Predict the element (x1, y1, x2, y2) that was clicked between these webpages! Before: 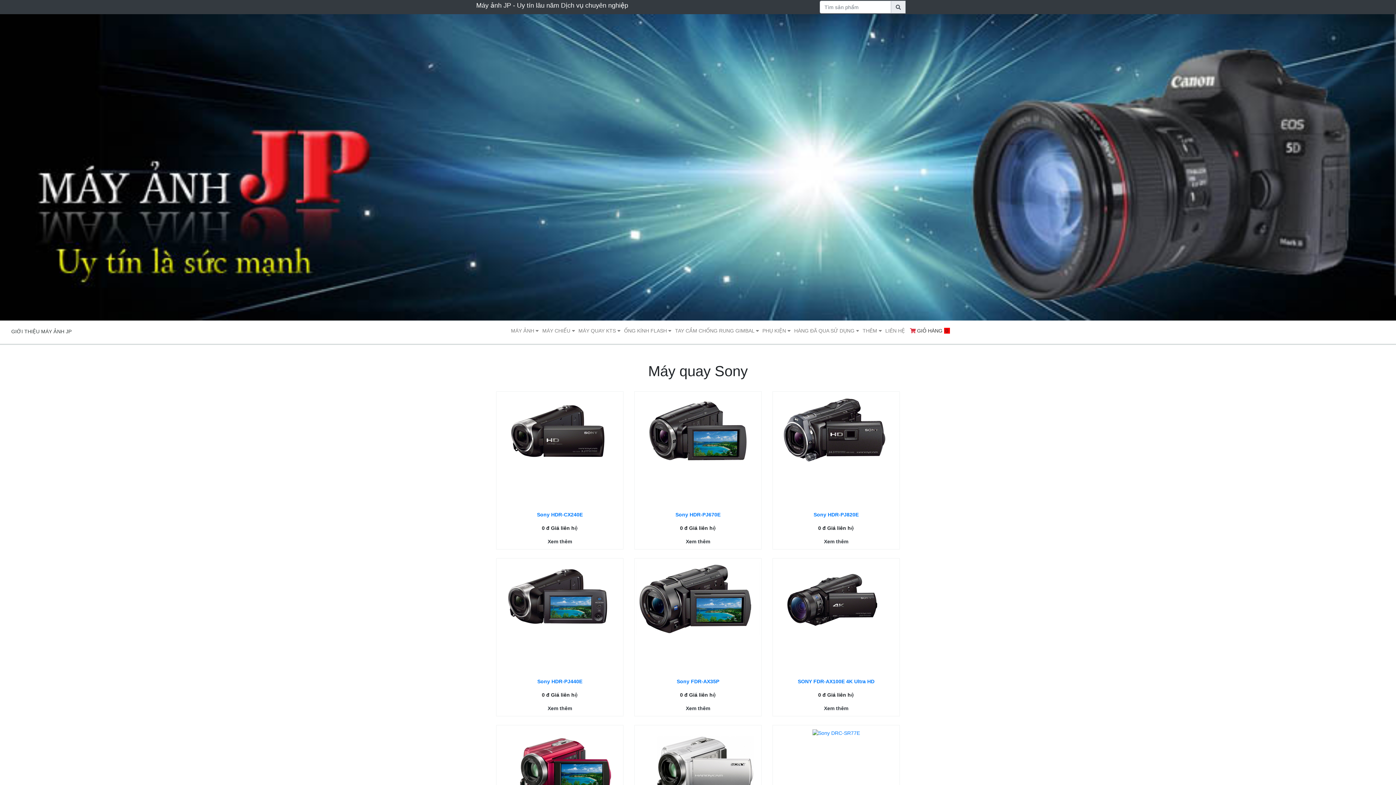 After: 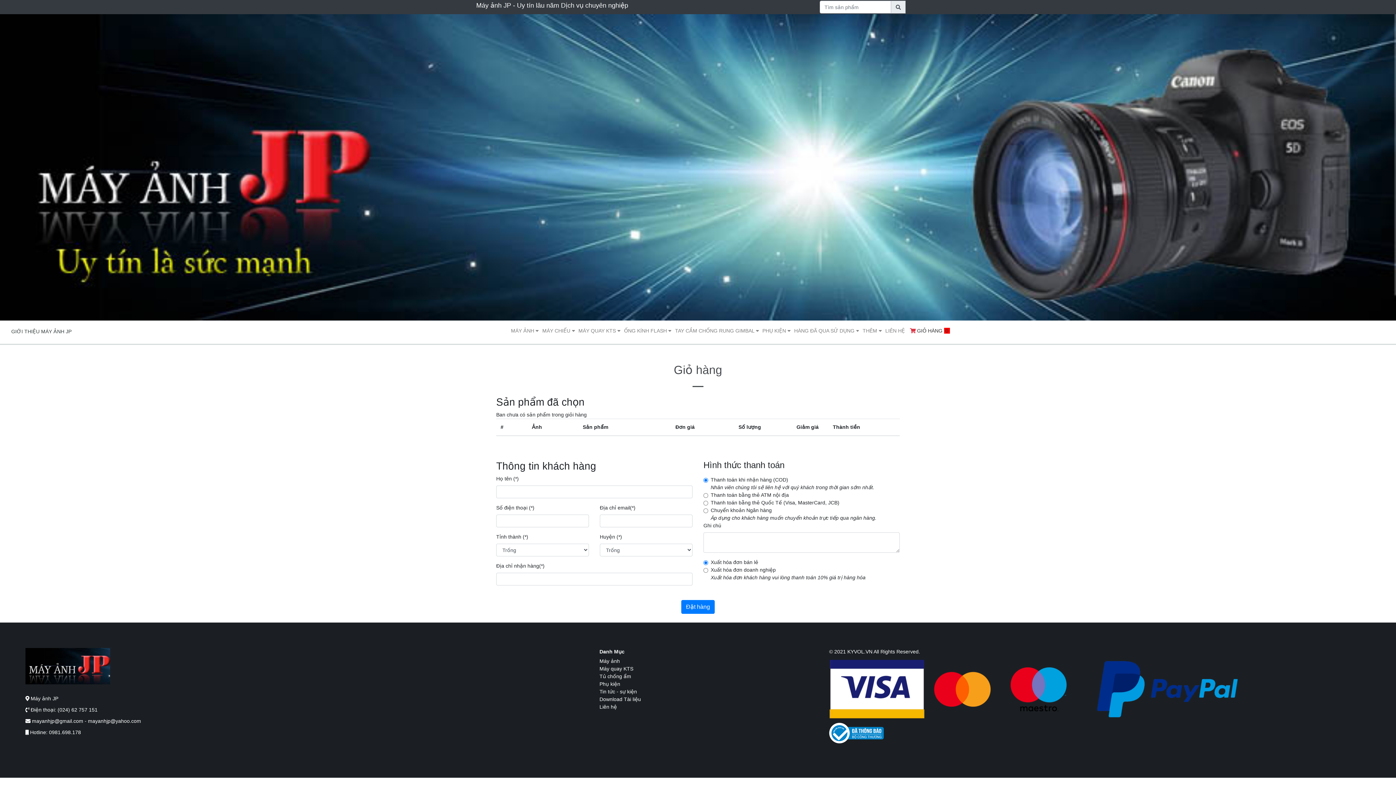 Action: bbox: (908, 324, 951, 337) label:  GIỎ HÀNG 0